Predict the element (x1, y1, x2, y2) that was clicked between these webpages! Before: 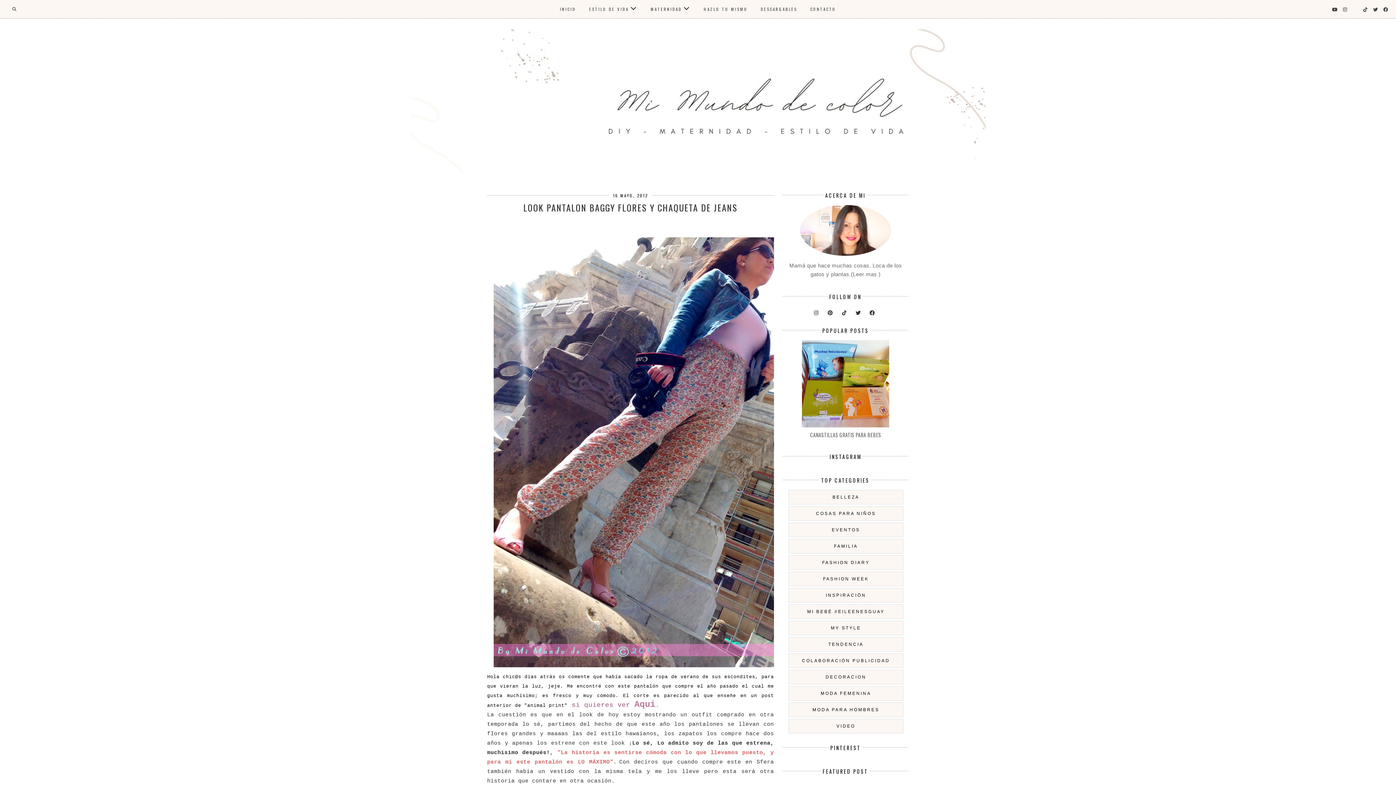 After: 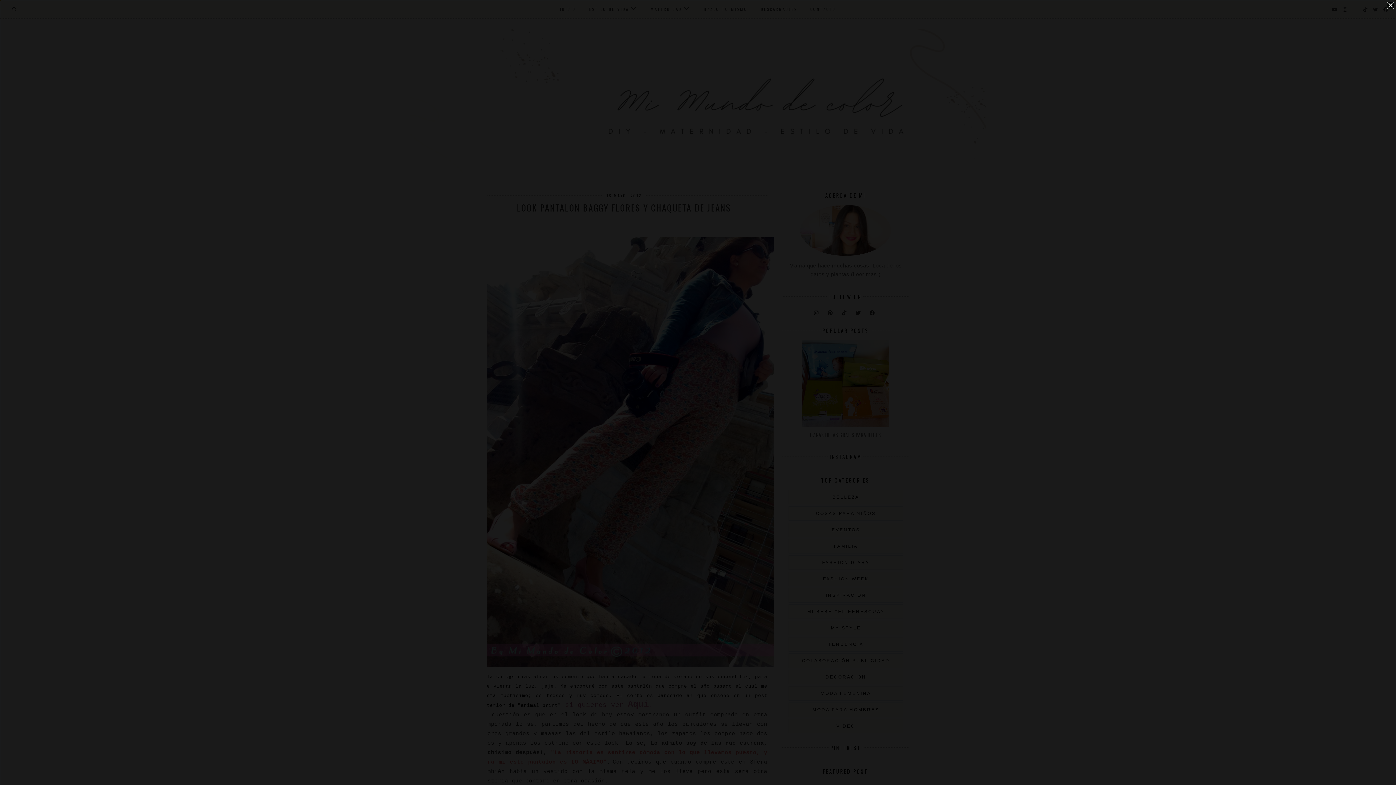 Action: bbox: (493, 663, 780, 671)